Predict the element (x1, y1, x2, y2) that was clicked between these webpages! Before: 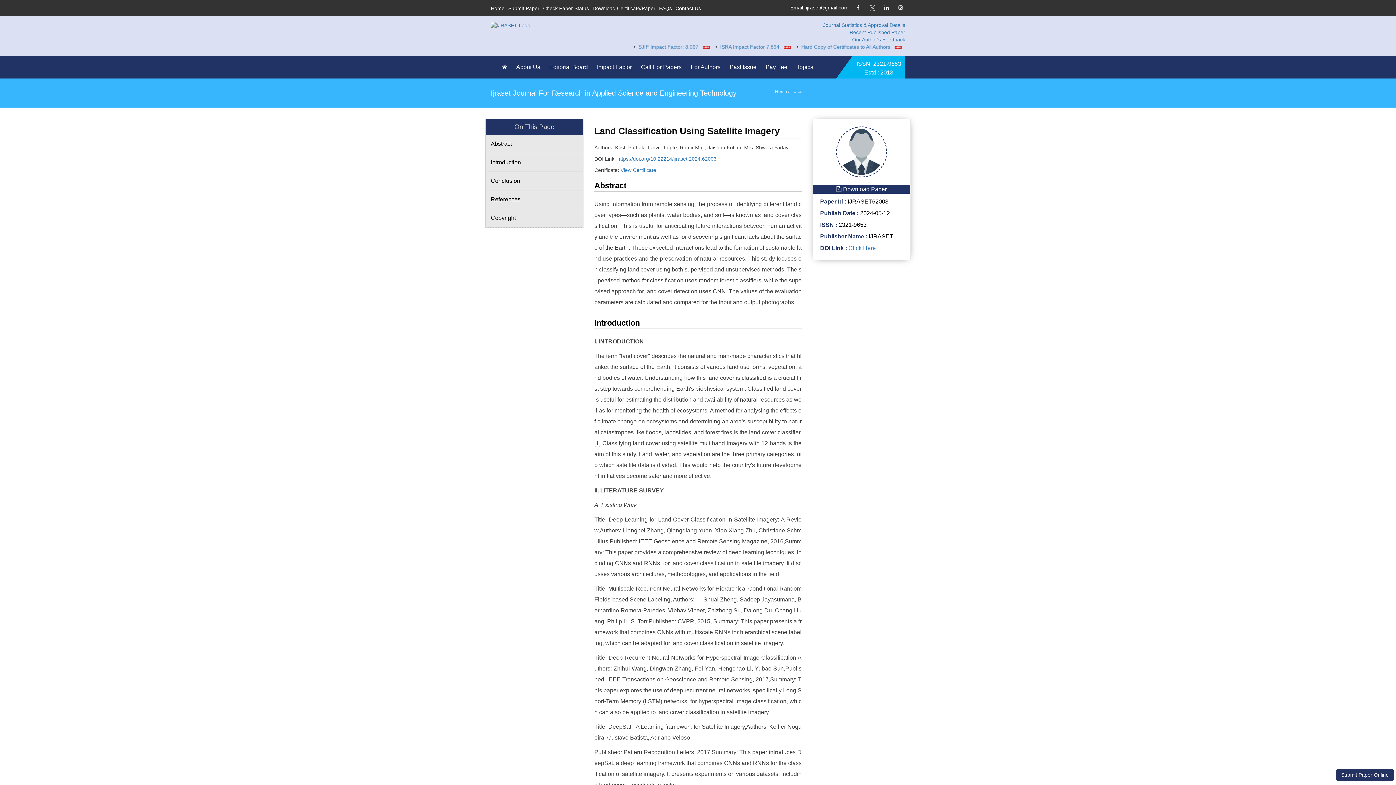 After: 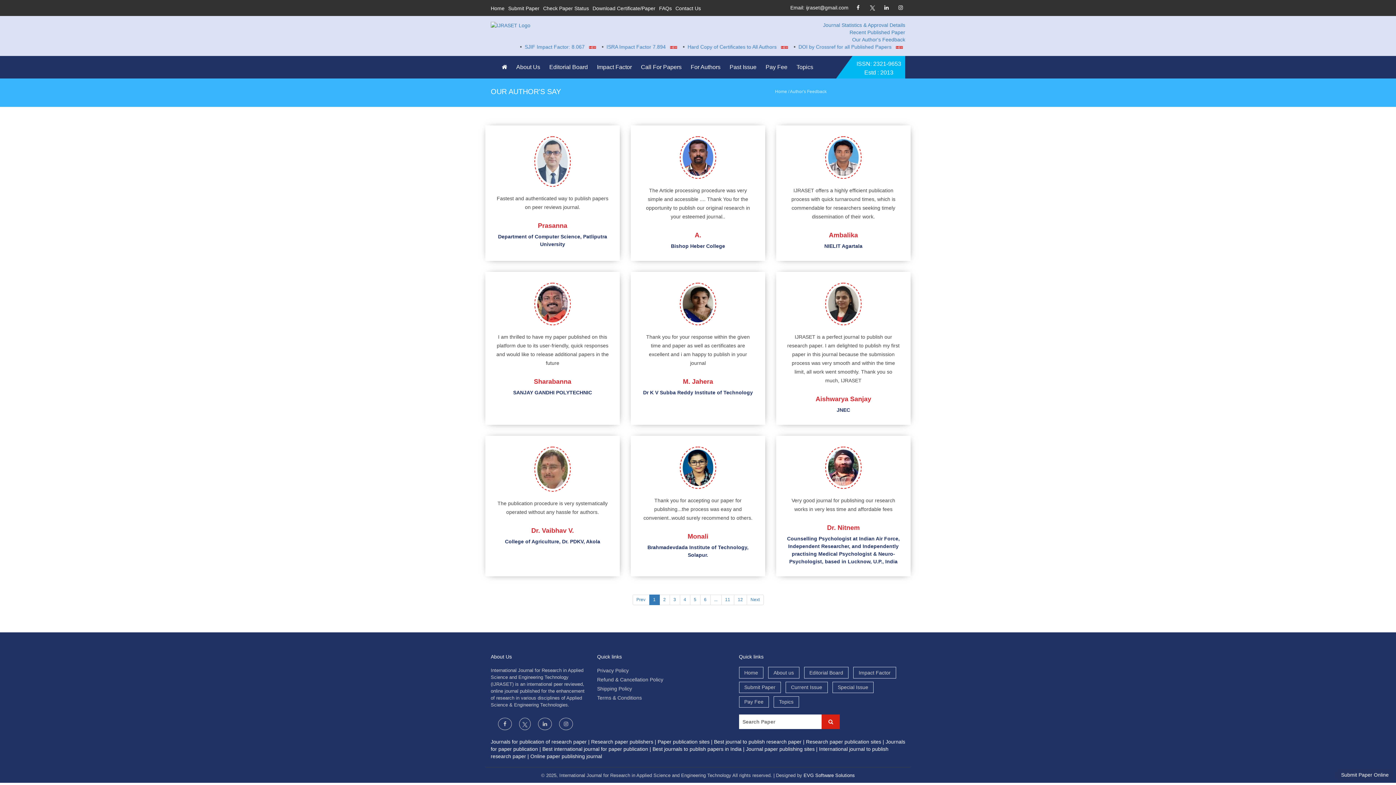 Action: label: Our Author's Feedback bbox: (852, 36, 905, 43)